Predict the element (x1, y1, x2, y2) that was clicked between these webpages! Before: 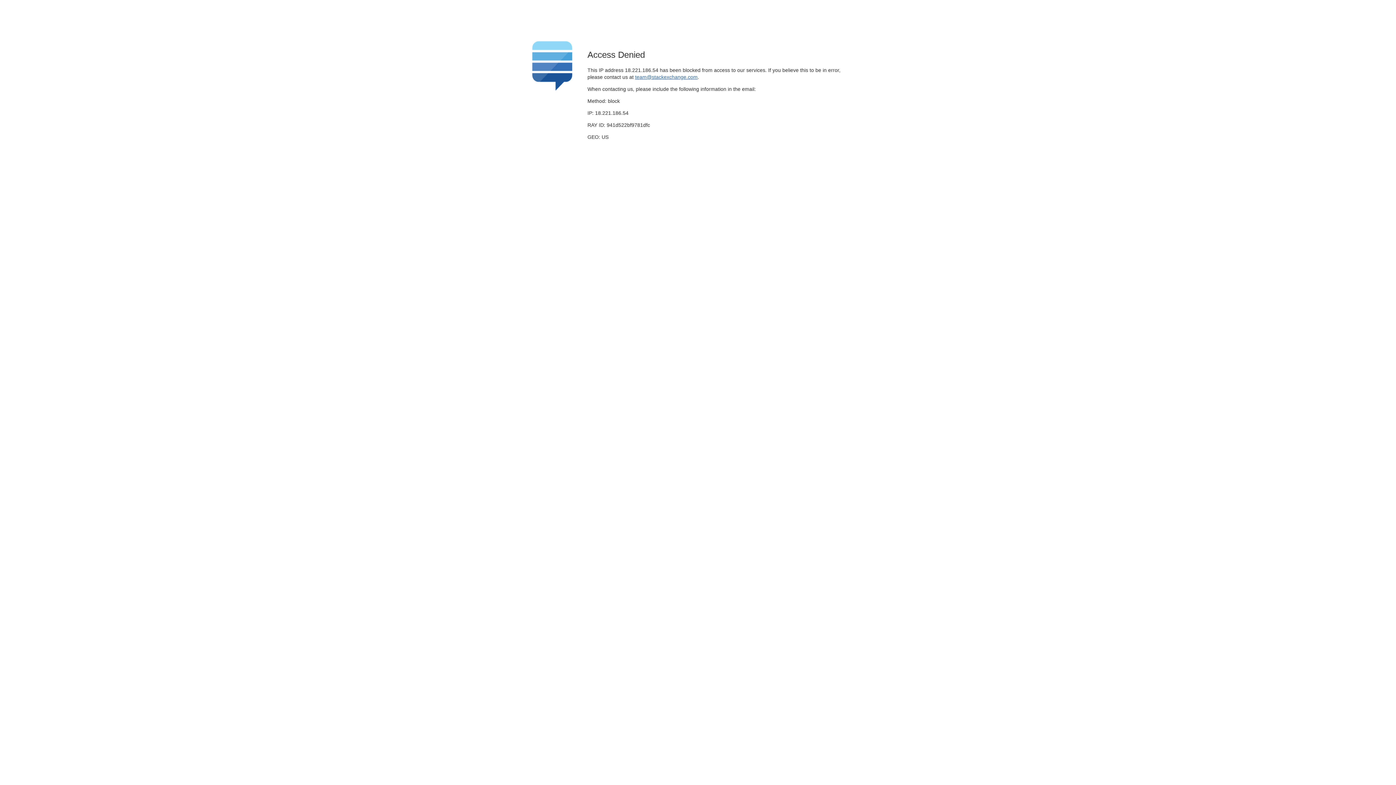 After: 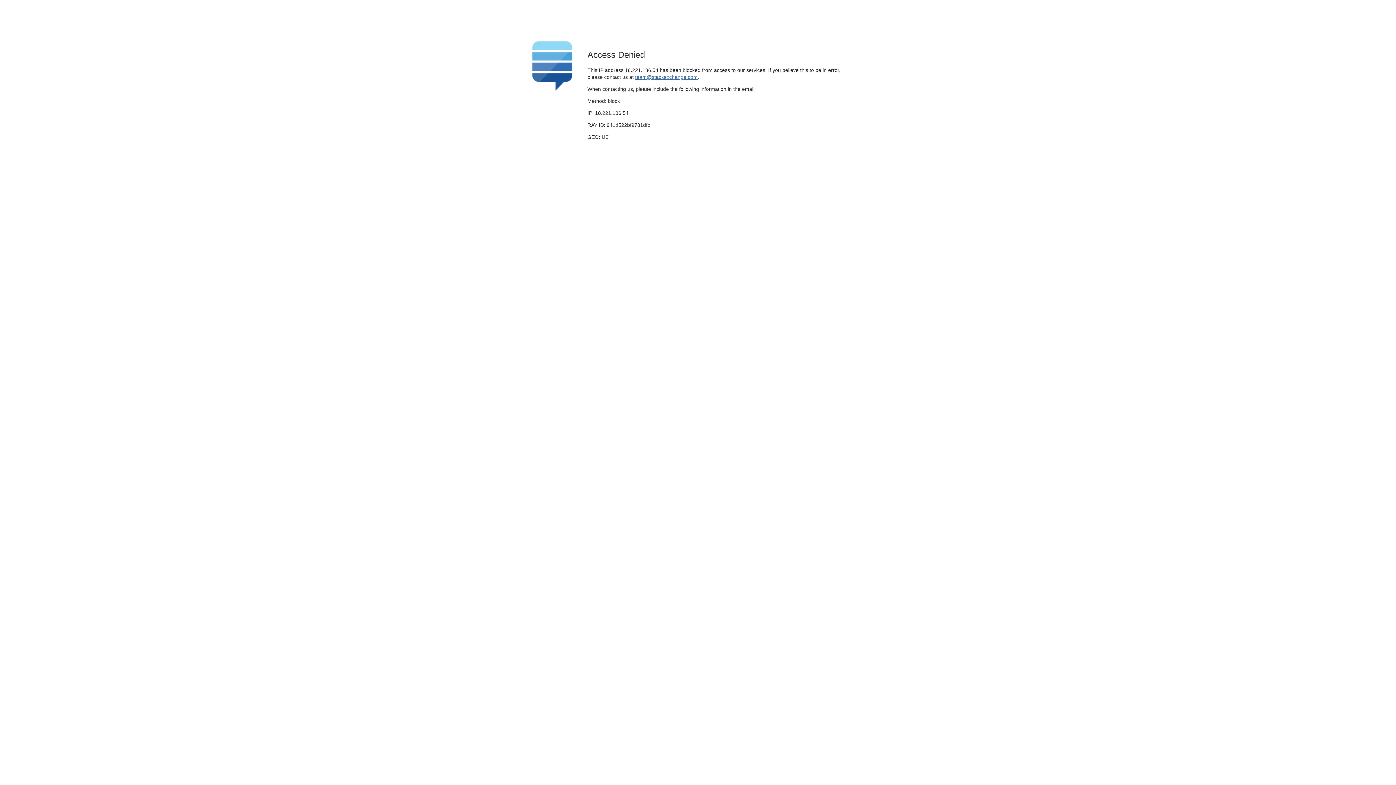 Action: label: team@stackexchange.com bbox: (635, 74, 697, 79)